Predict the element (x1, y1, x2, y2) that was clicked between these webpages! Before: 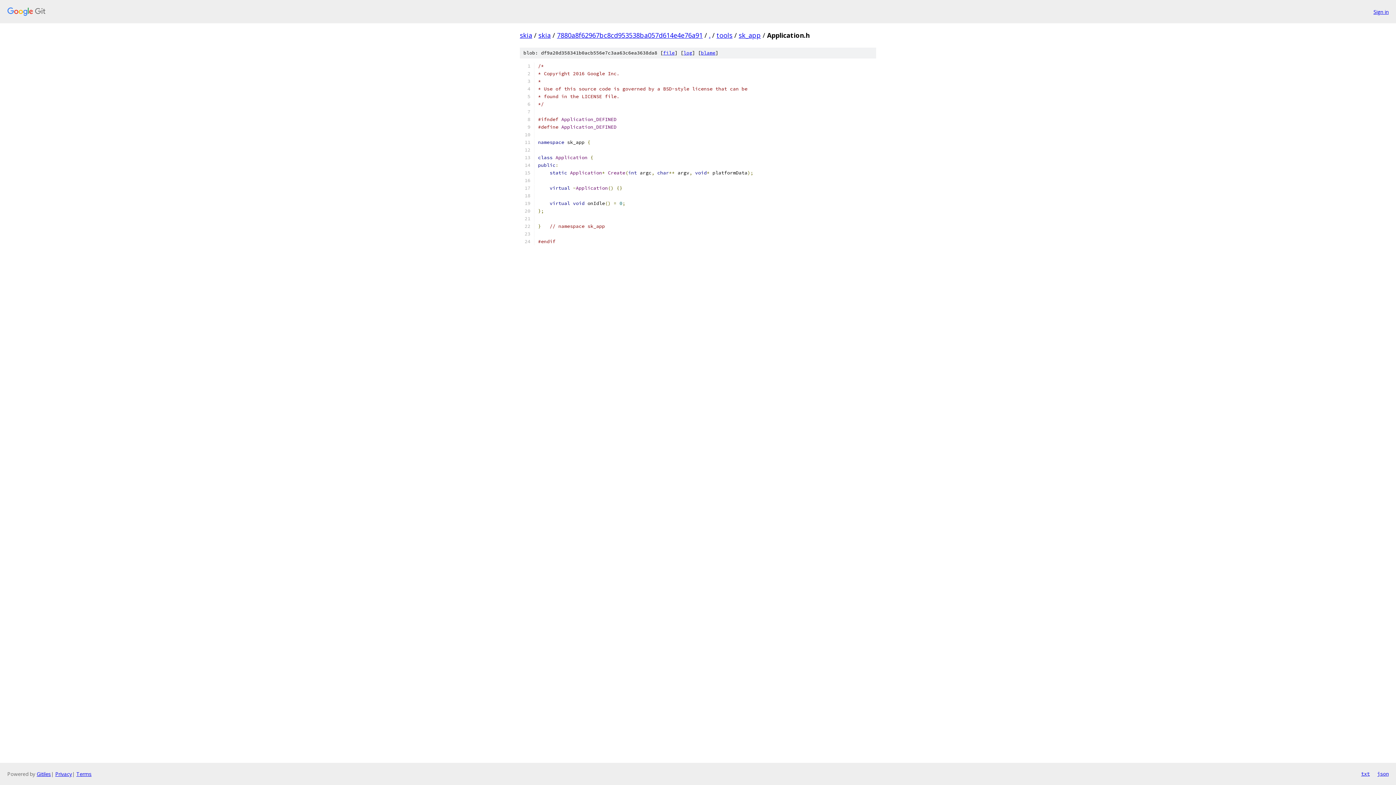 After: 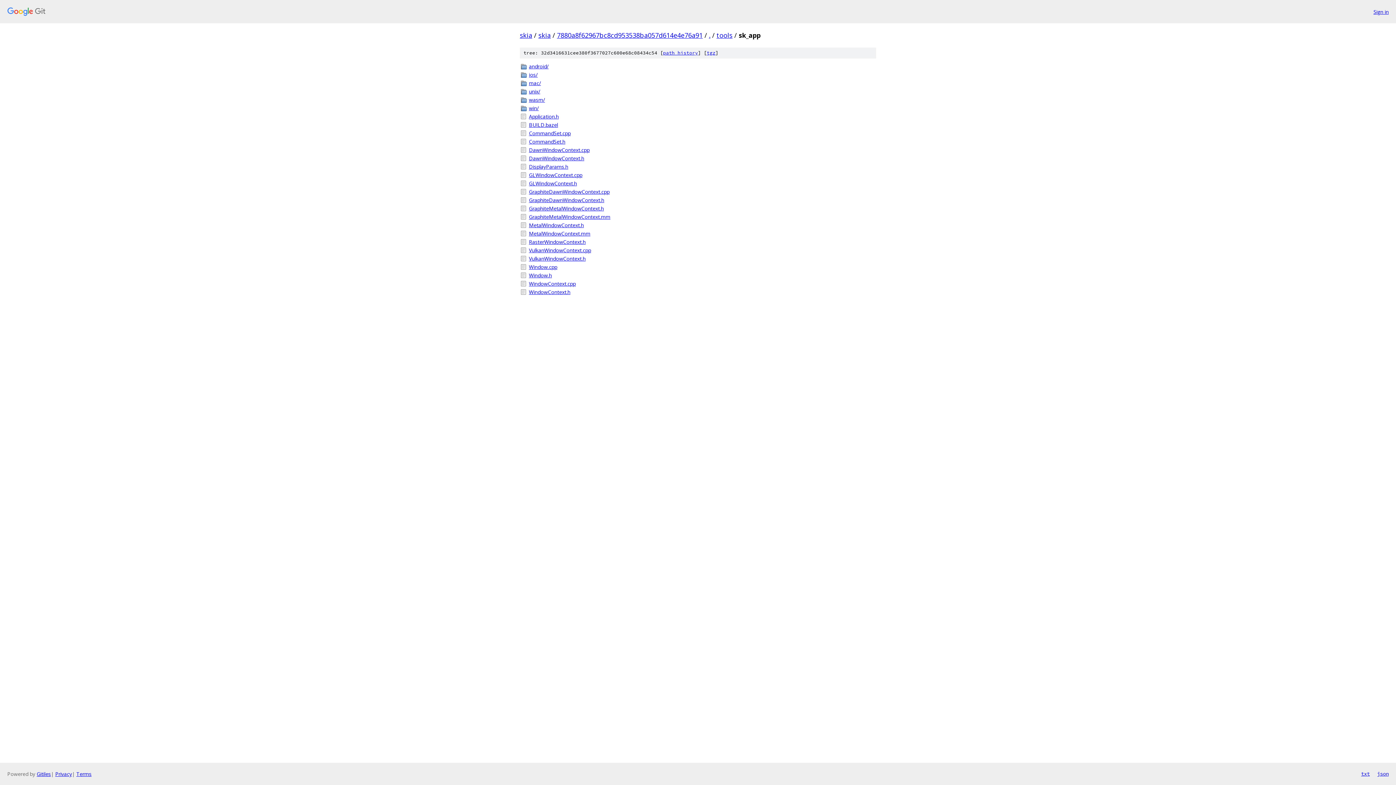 Action: label: sk_app bbox: (738, 30, 761, 39)